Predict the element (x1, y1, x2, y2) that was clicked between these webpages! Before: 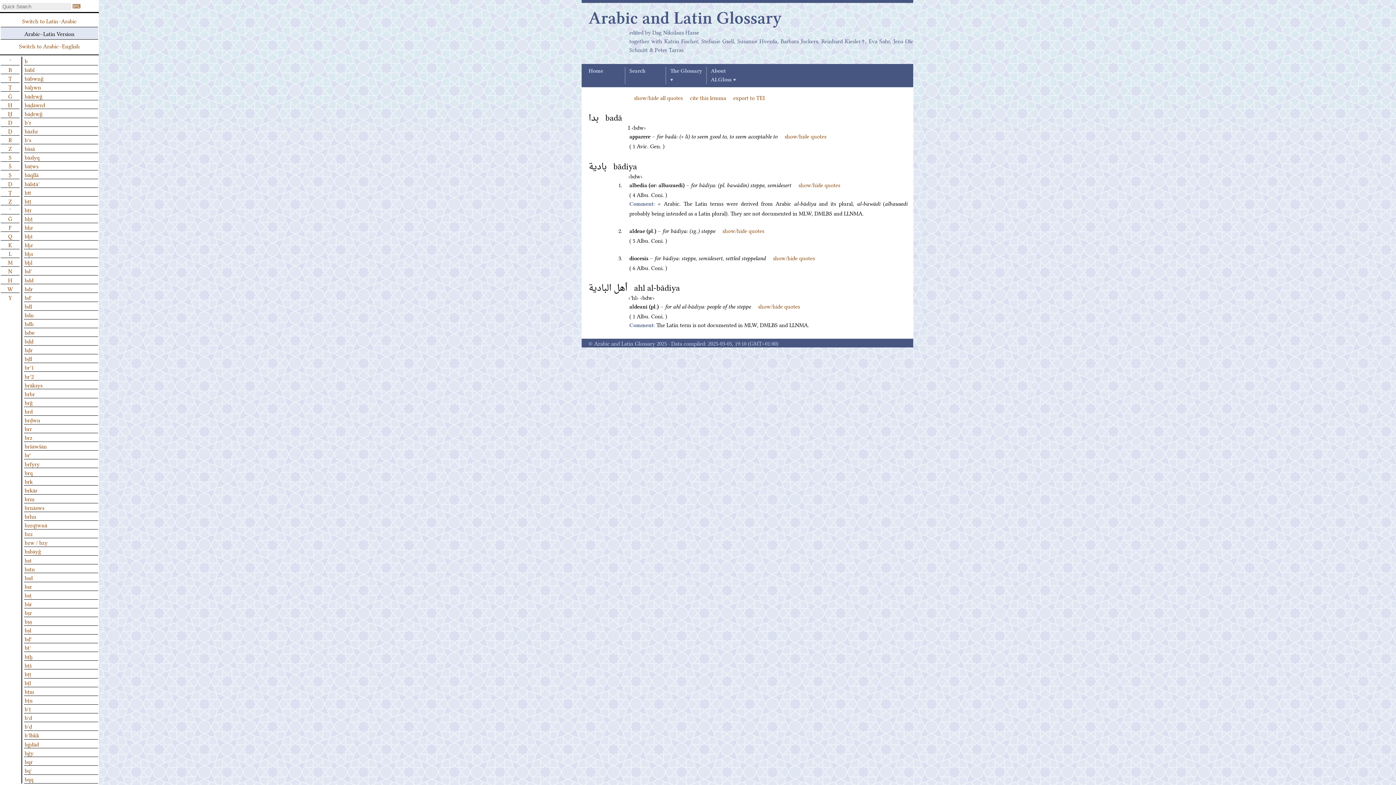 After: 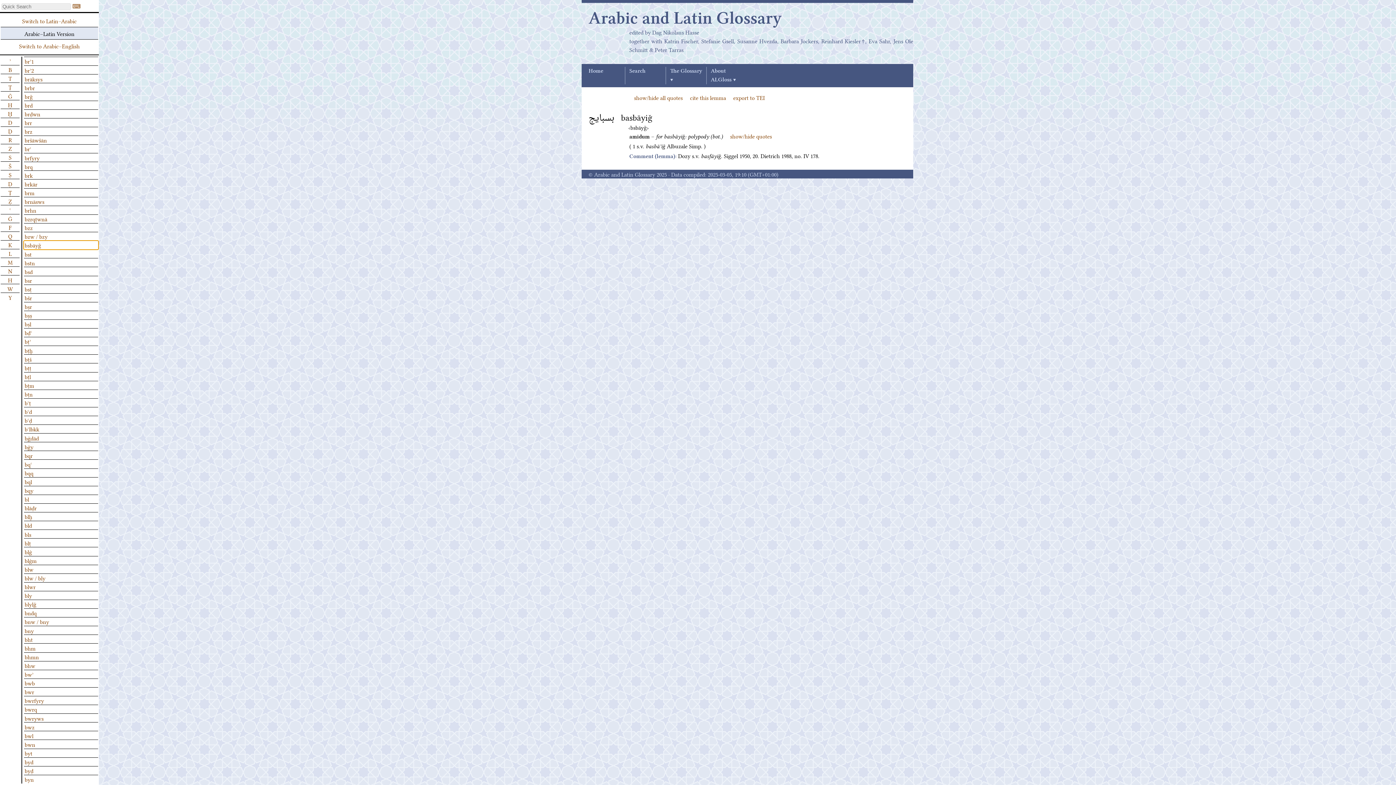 Action: bbox: (24, 547, 98, 555) label: bsbāyǧ